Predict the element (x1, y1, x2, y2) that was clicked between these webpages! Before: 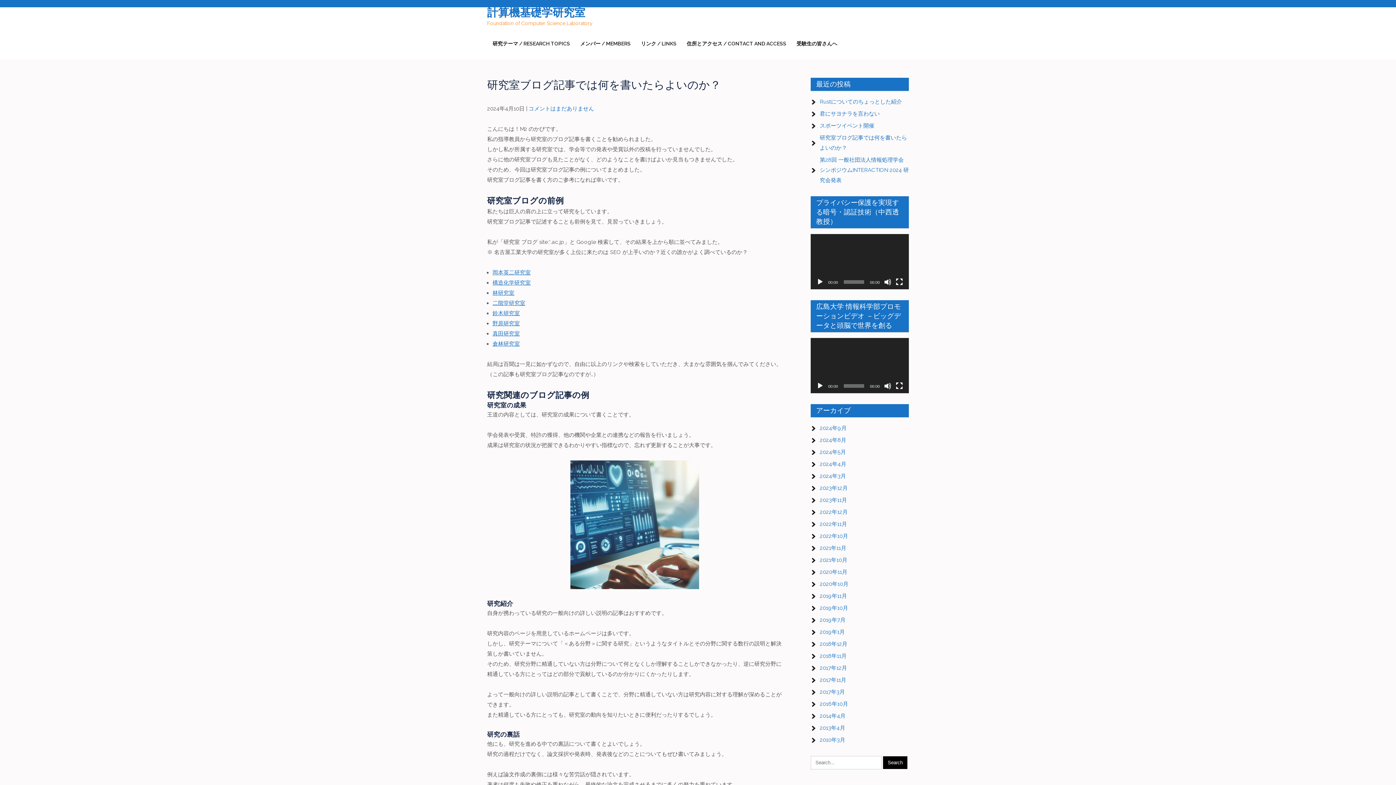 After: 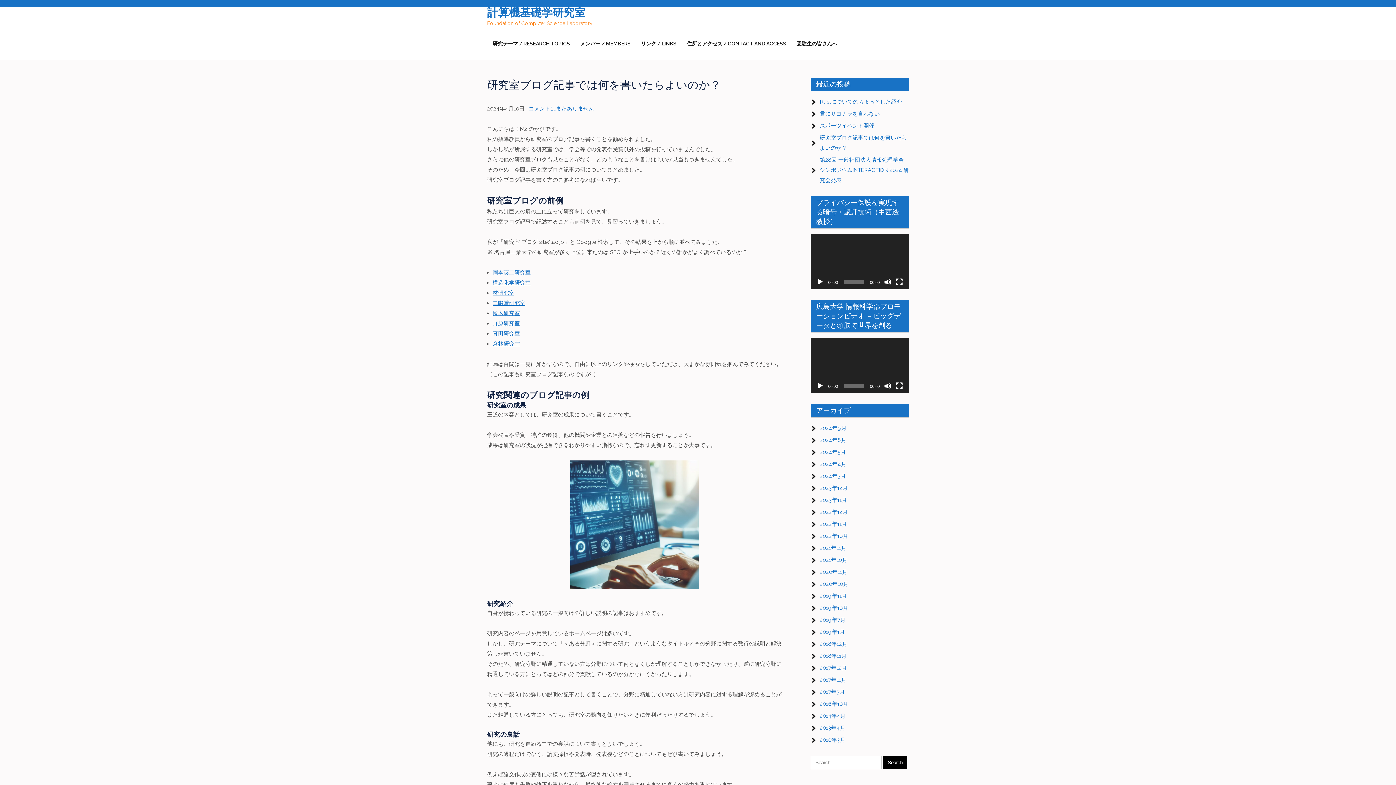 Action: bbox: (528, 105, 594, 112) label: コメントはまだありません